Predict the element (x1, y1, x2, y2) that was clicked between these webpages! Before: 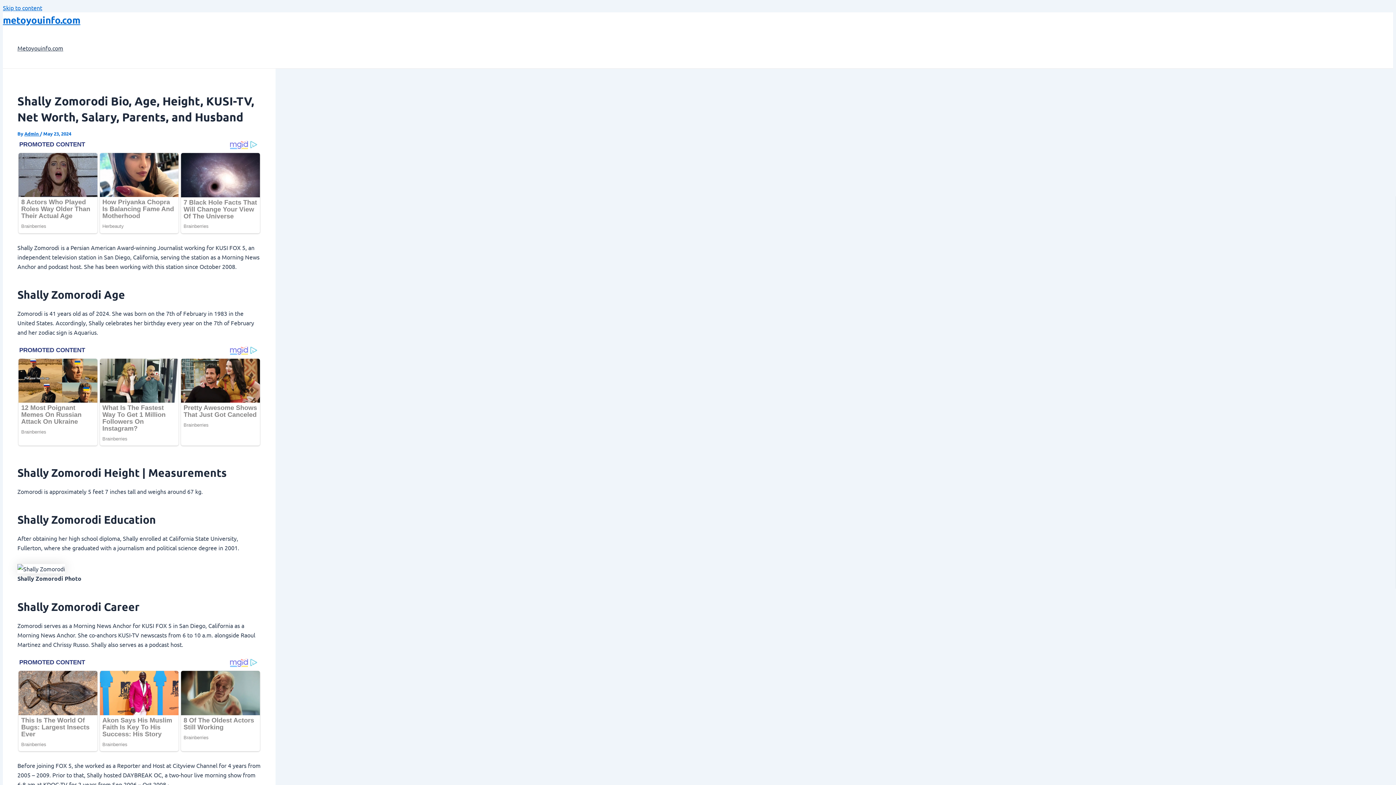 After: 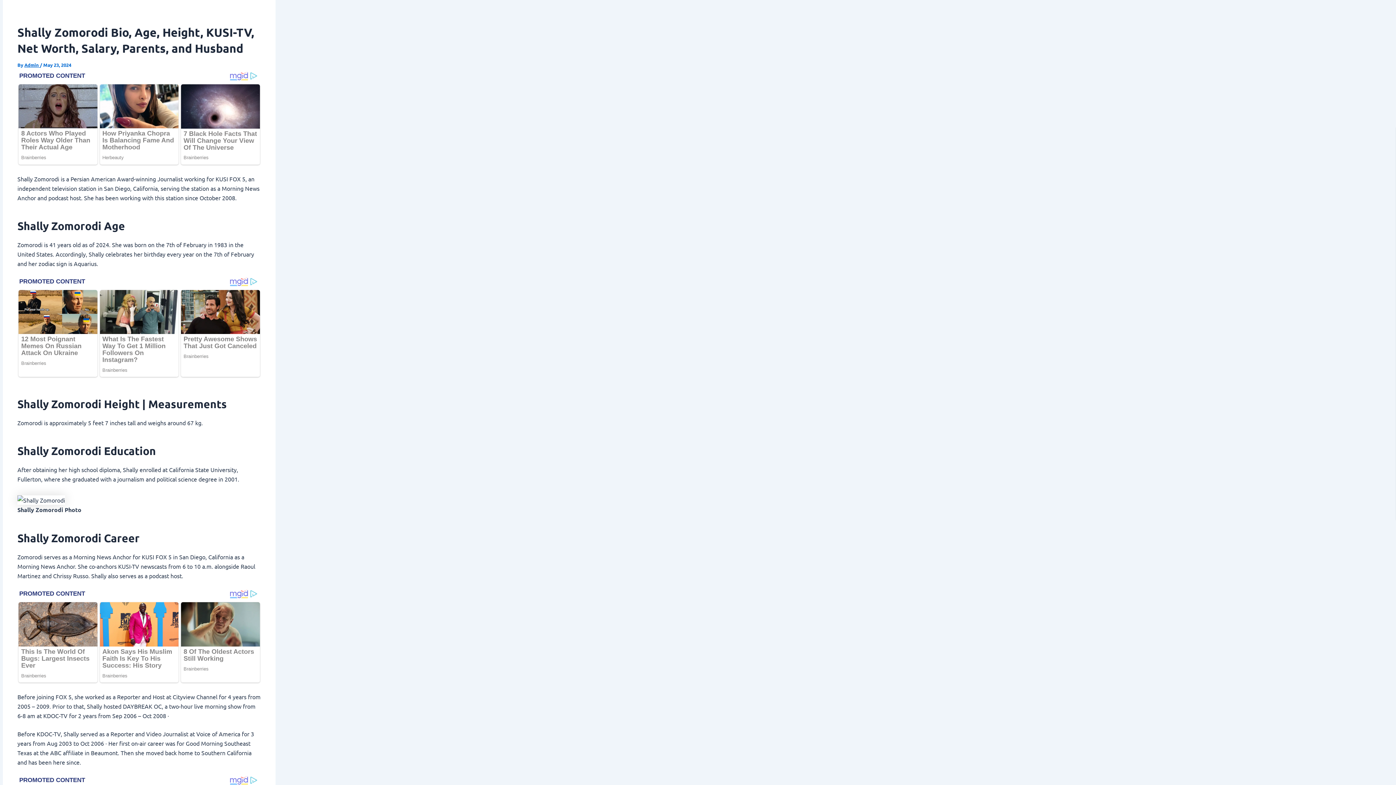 Action: bbox: (2, 4, 42, 11) label: Skip to content